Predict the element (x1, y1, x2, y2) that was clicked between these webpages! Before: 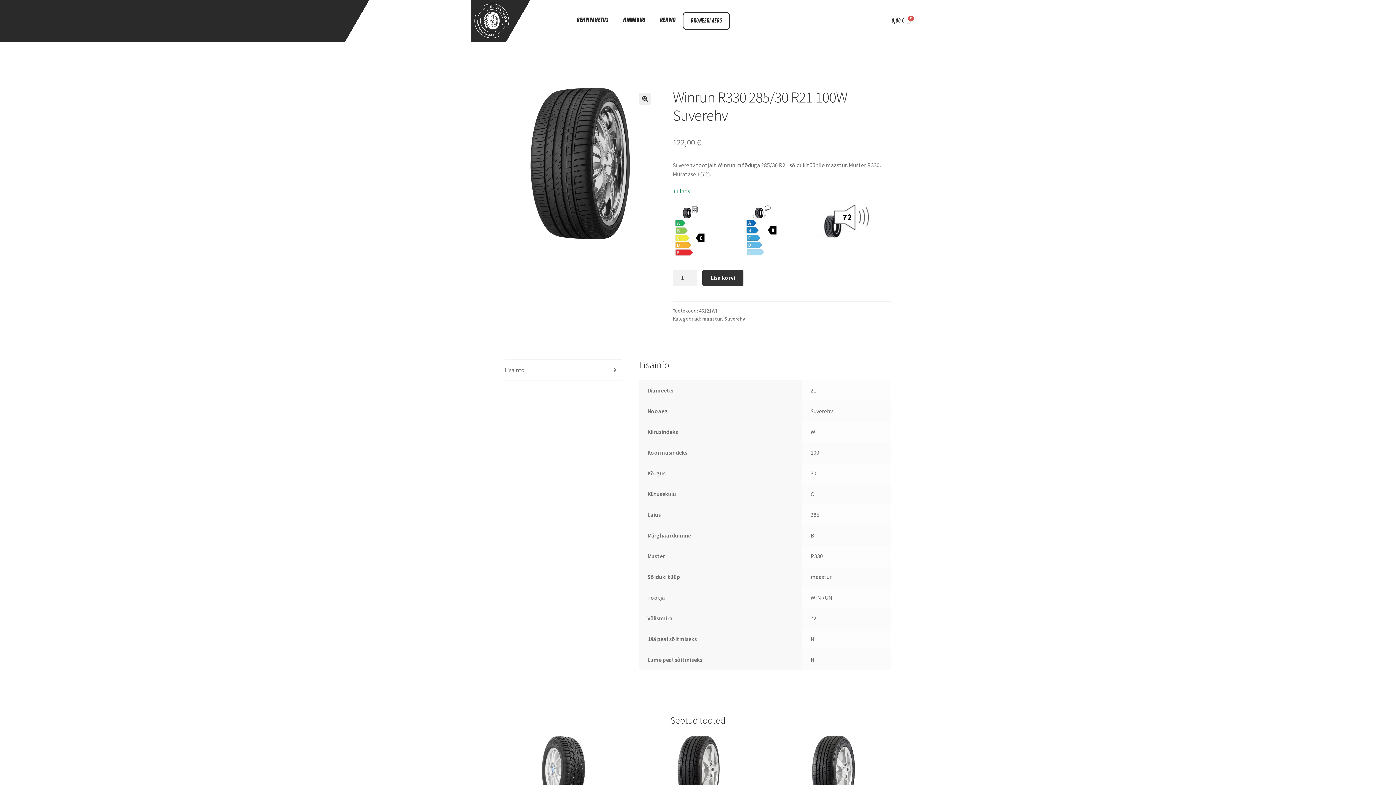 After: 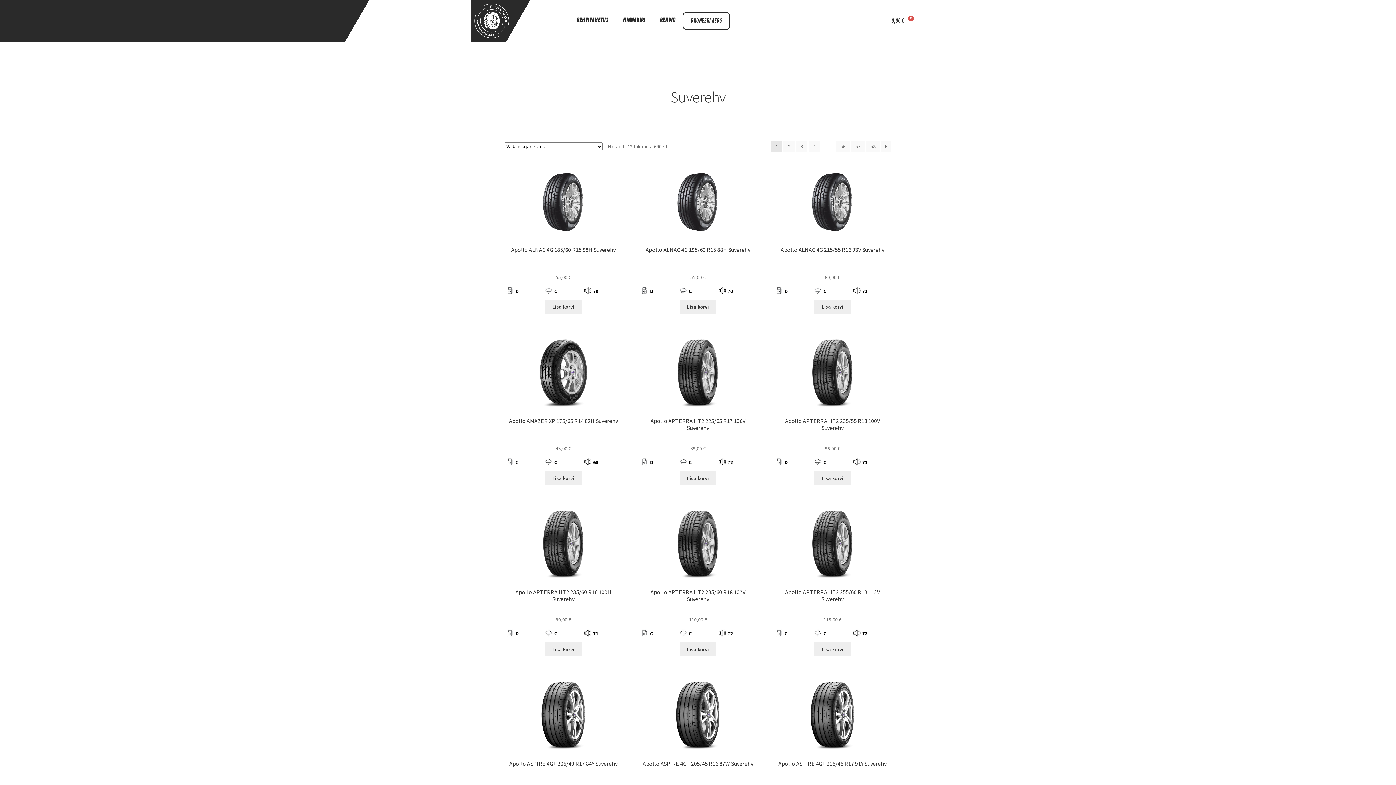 Action: bbox: (724, 315, 745, 322) label: Suverehv